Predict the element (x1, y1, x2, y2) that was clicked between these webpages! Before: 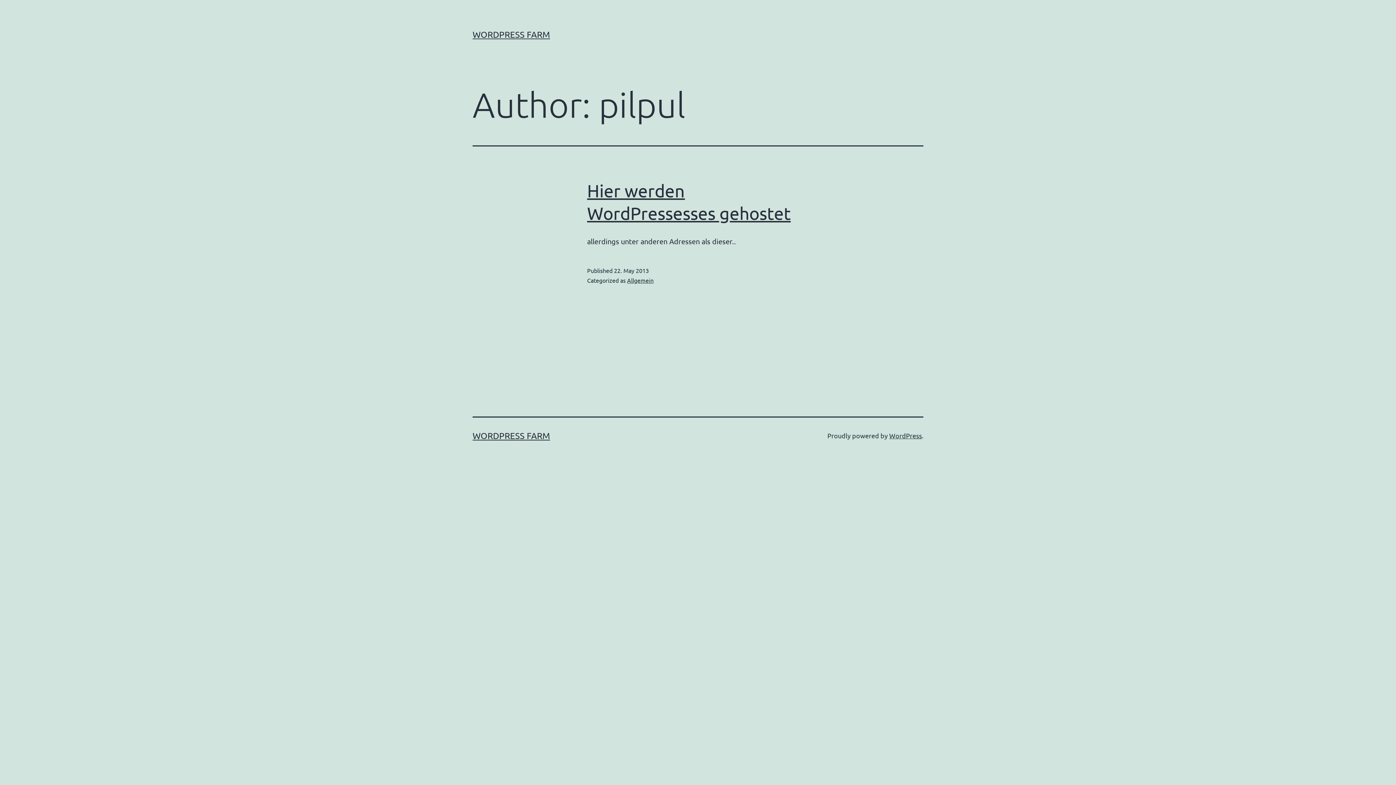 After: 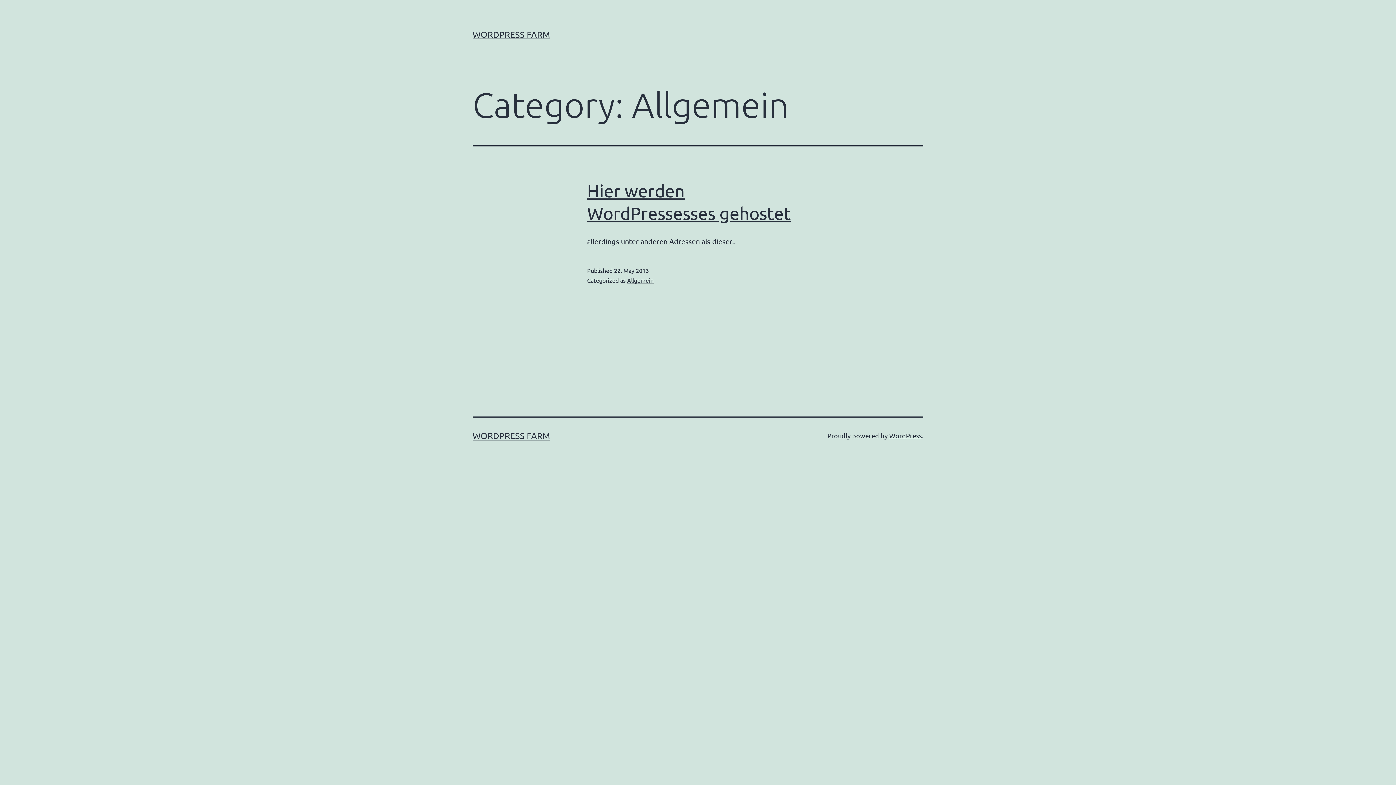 Action: label: Allgemein bbox: (627, 276, 653, 284)